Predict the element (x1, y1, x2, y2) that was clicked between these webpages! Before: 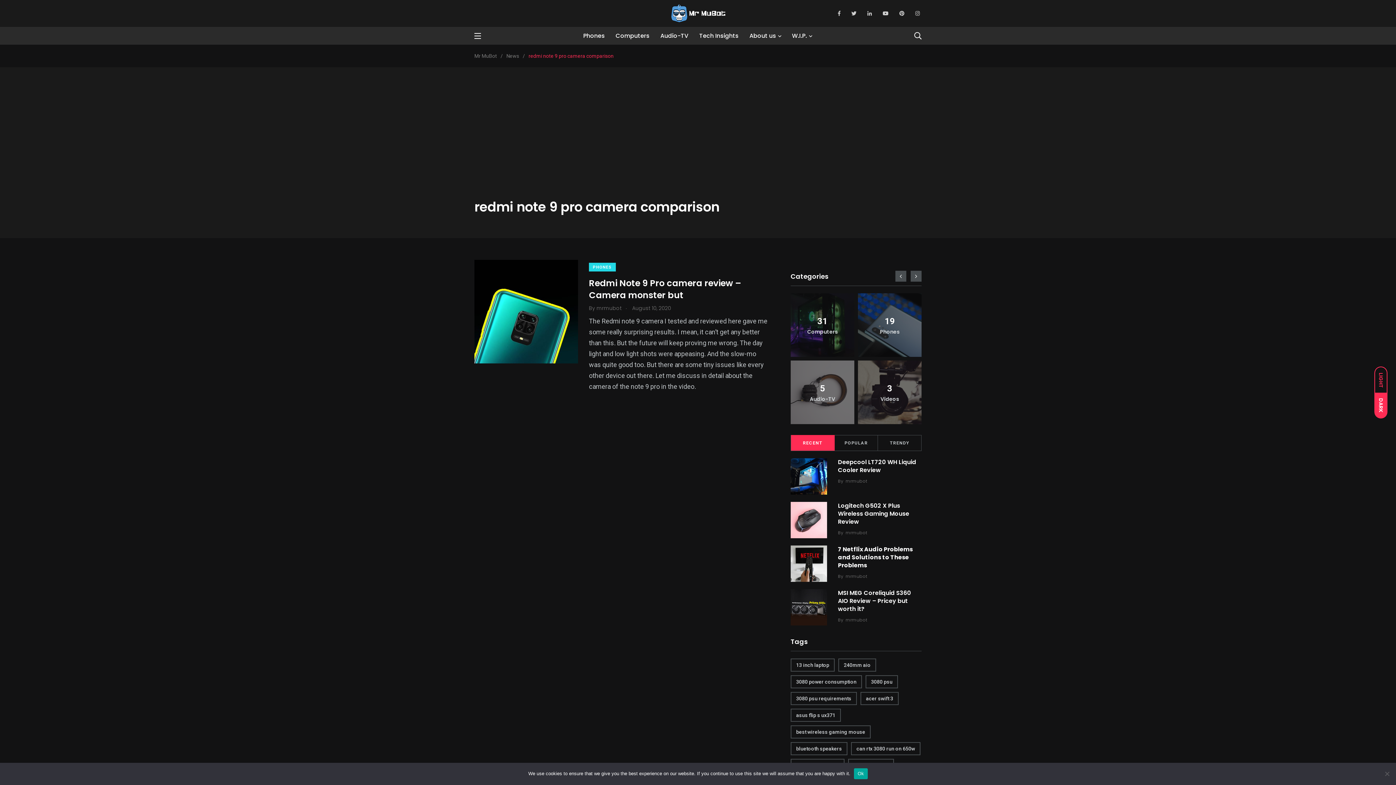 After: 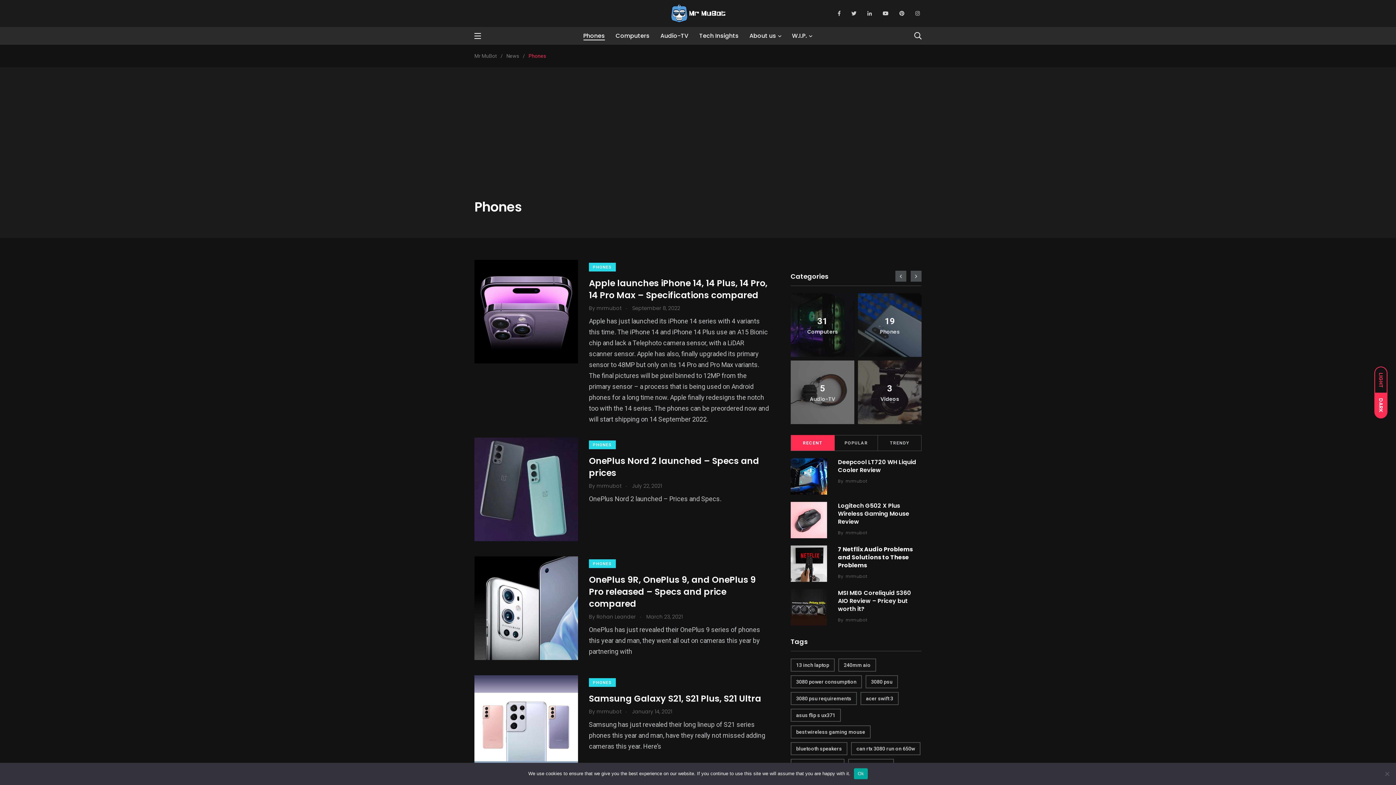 Action: label: PHONES bbox: (589, 262, 616, 271)